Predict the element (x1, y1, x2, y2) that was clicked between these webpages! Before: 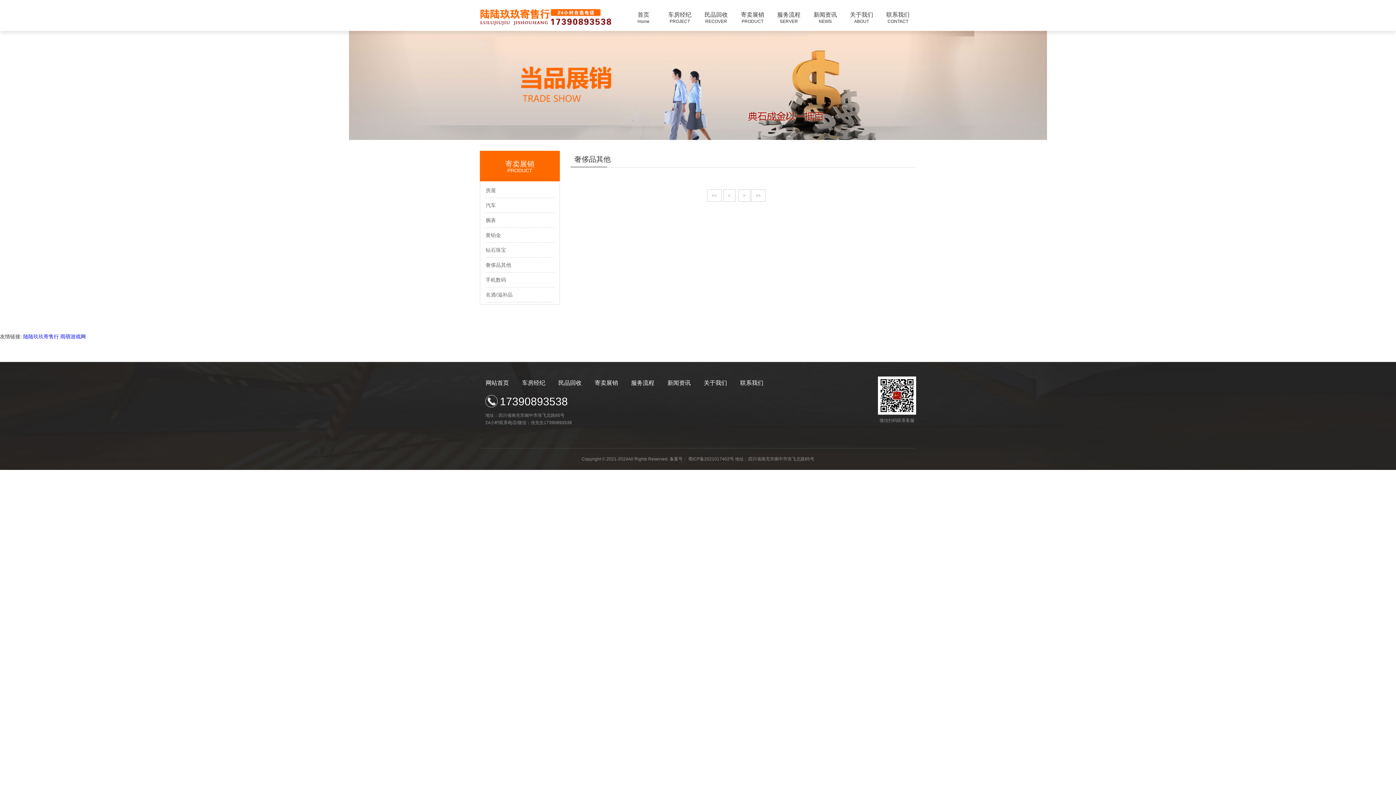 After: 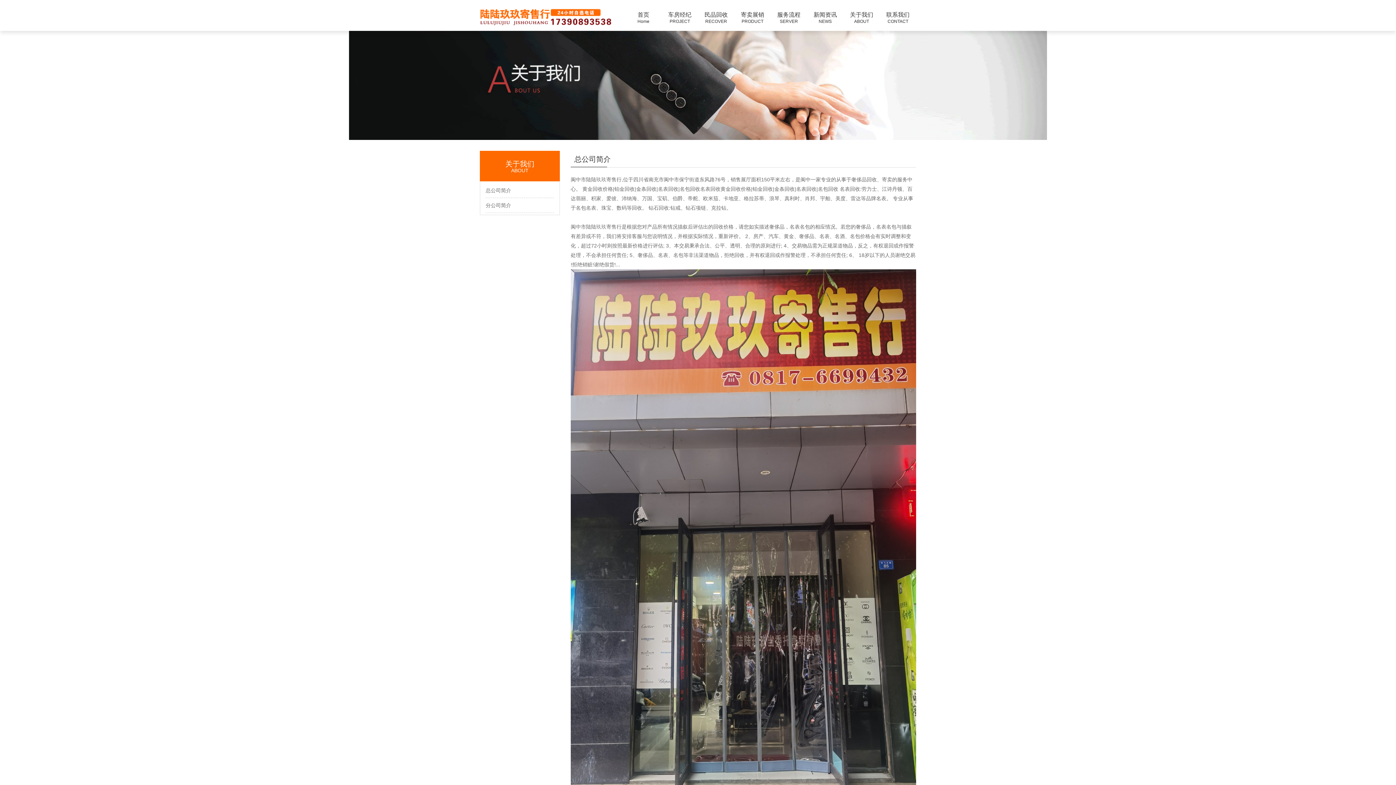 Action: label: 关于我们 bbox: (704, 380, 727, 386)